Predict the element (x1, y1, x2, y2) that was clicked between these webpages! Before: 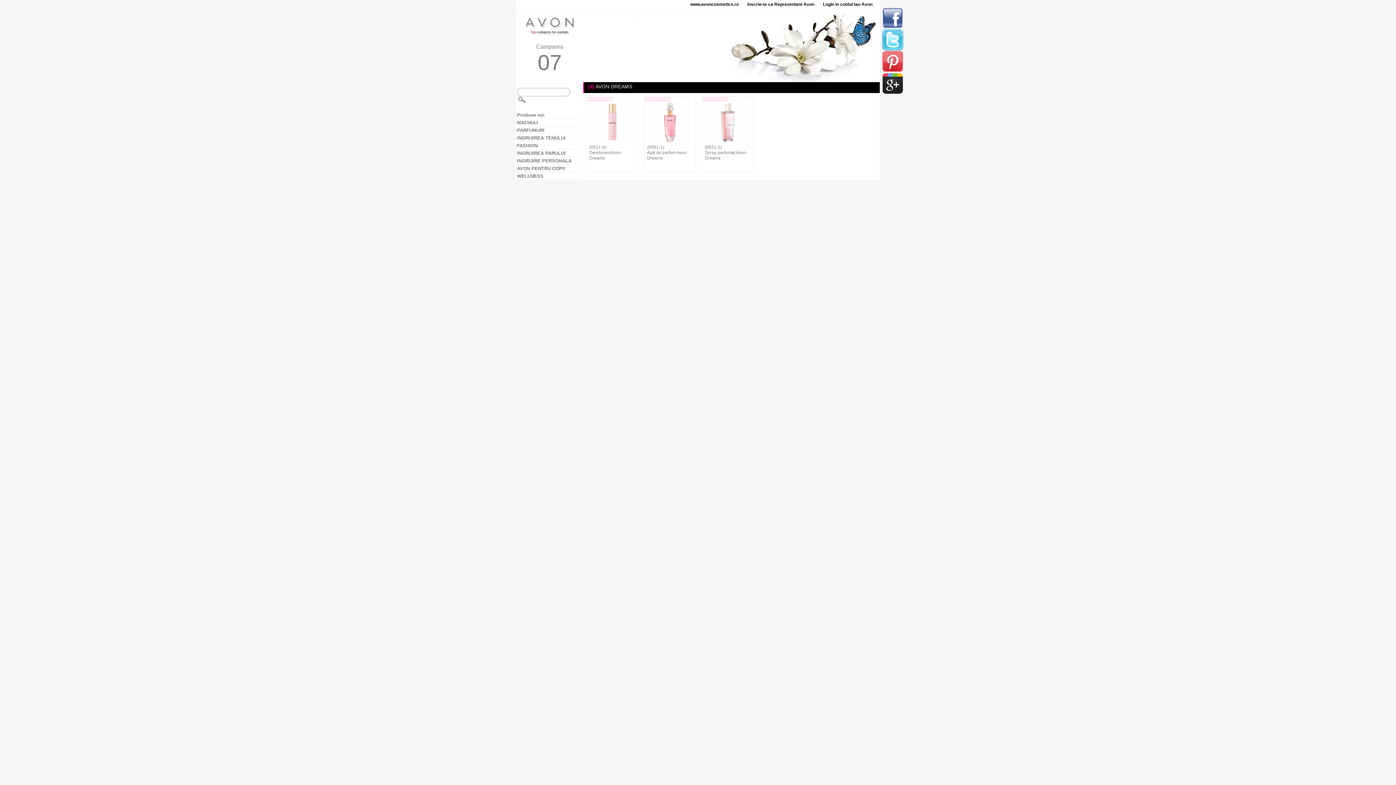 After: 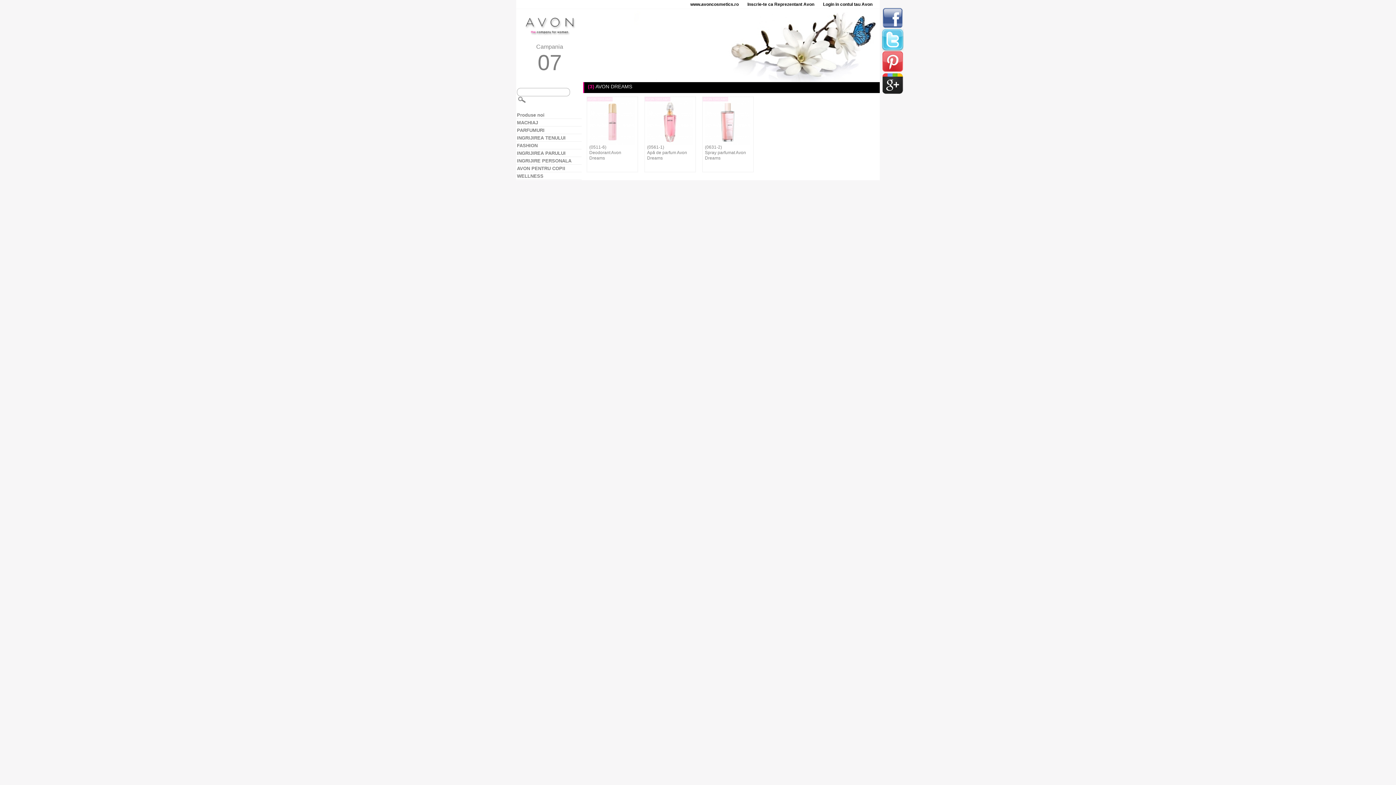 Action: bbox: (882, 29, 904, 50)